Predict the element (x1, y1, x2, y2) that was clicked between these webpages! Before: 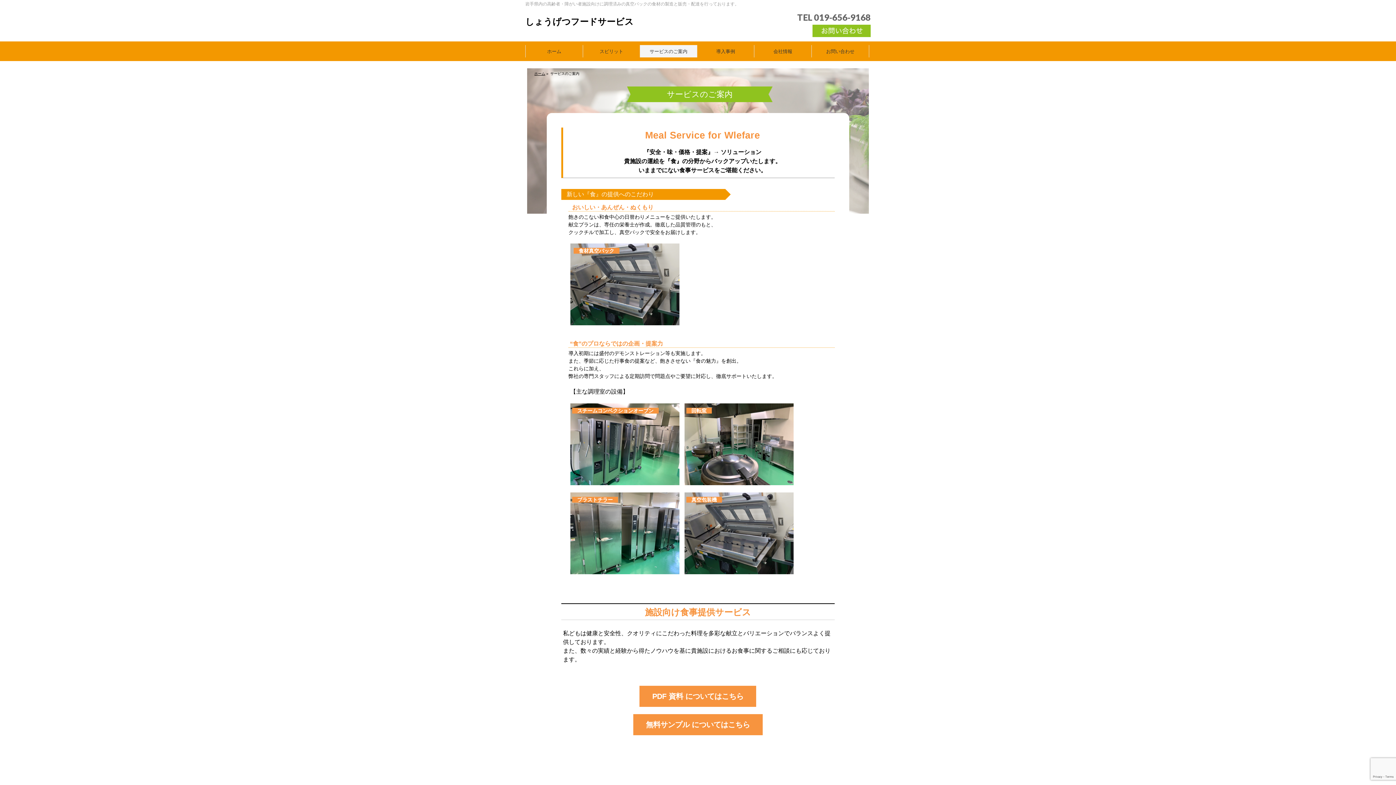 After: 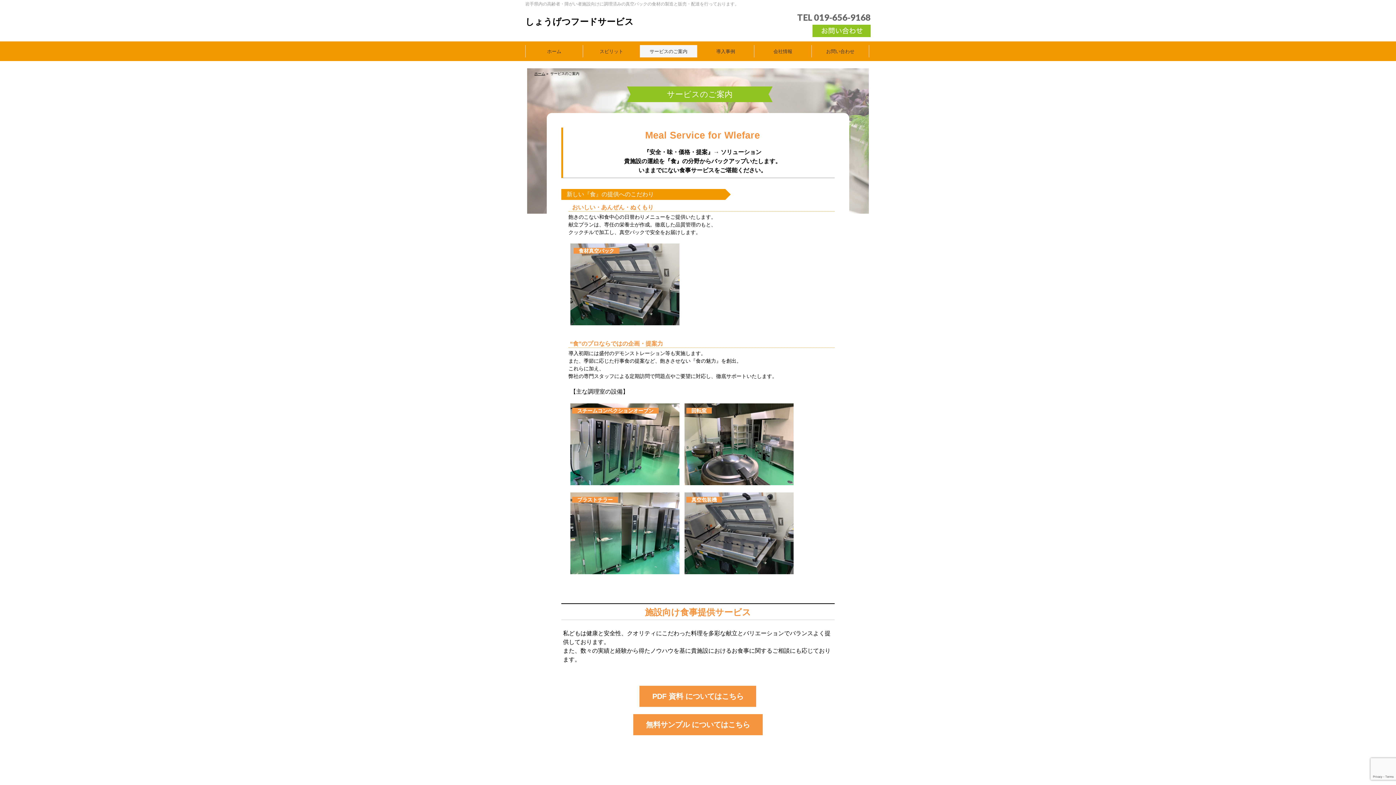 Action: bbox: (570, 318, 679, 324)